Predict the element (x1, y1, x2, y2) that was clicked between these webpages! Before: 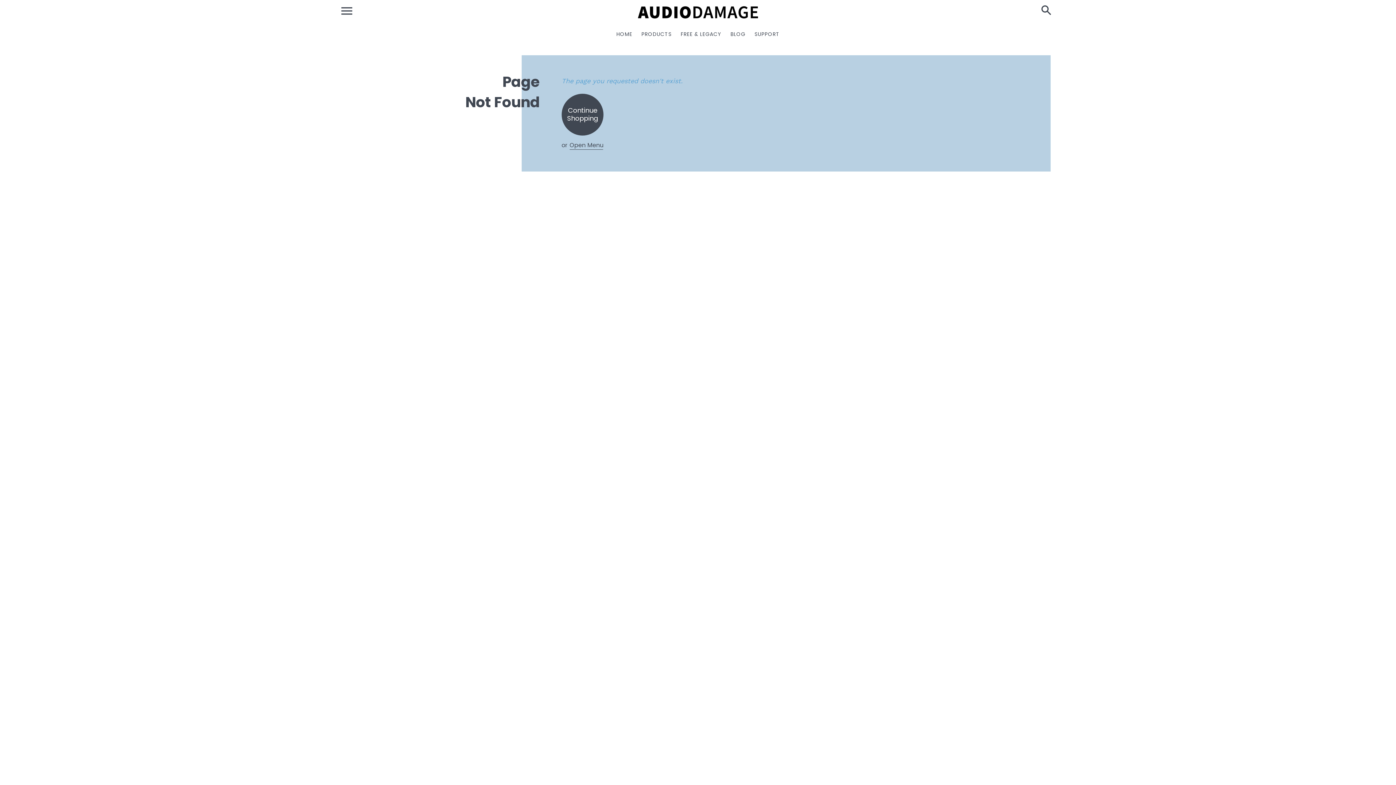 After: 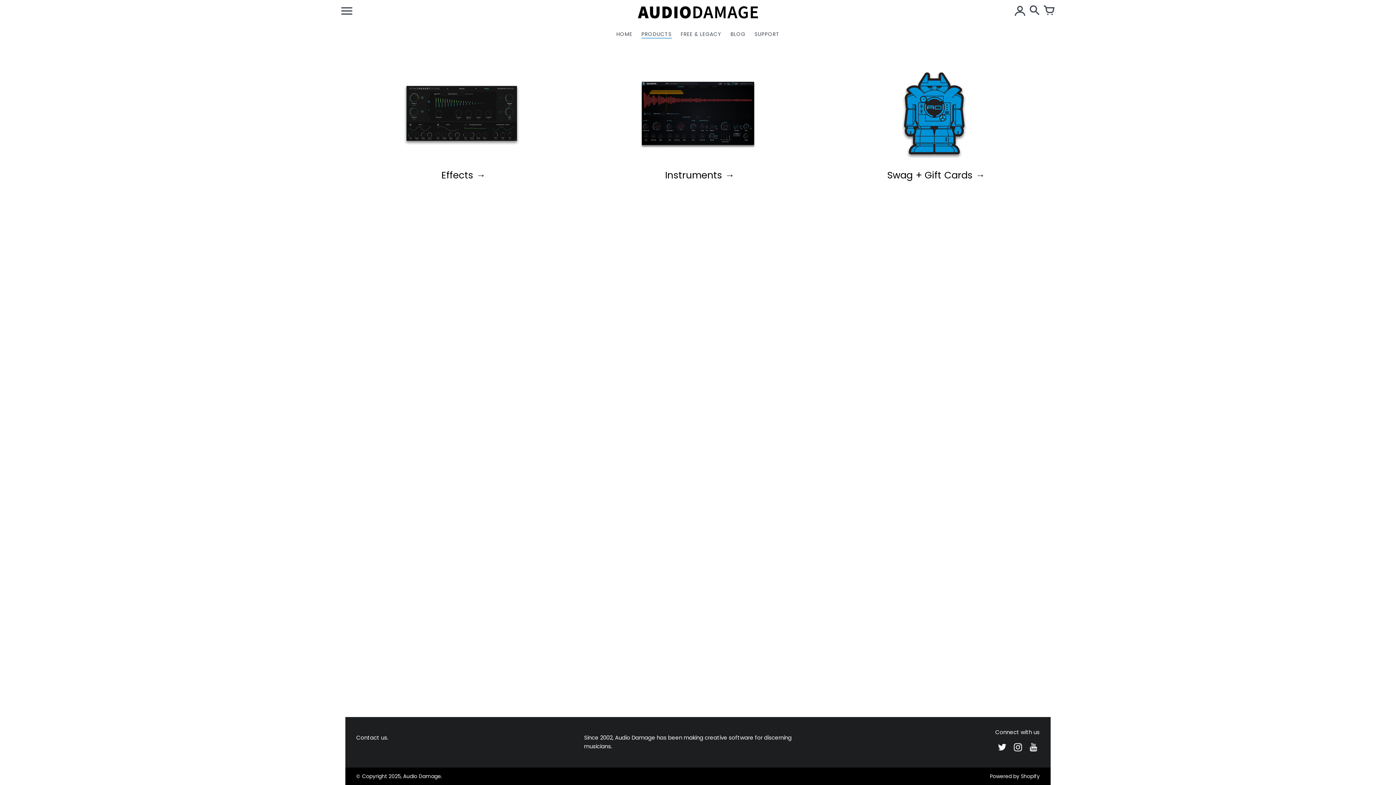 Action: label: PRODUCTS bbox: (638, 27, 675, 40)